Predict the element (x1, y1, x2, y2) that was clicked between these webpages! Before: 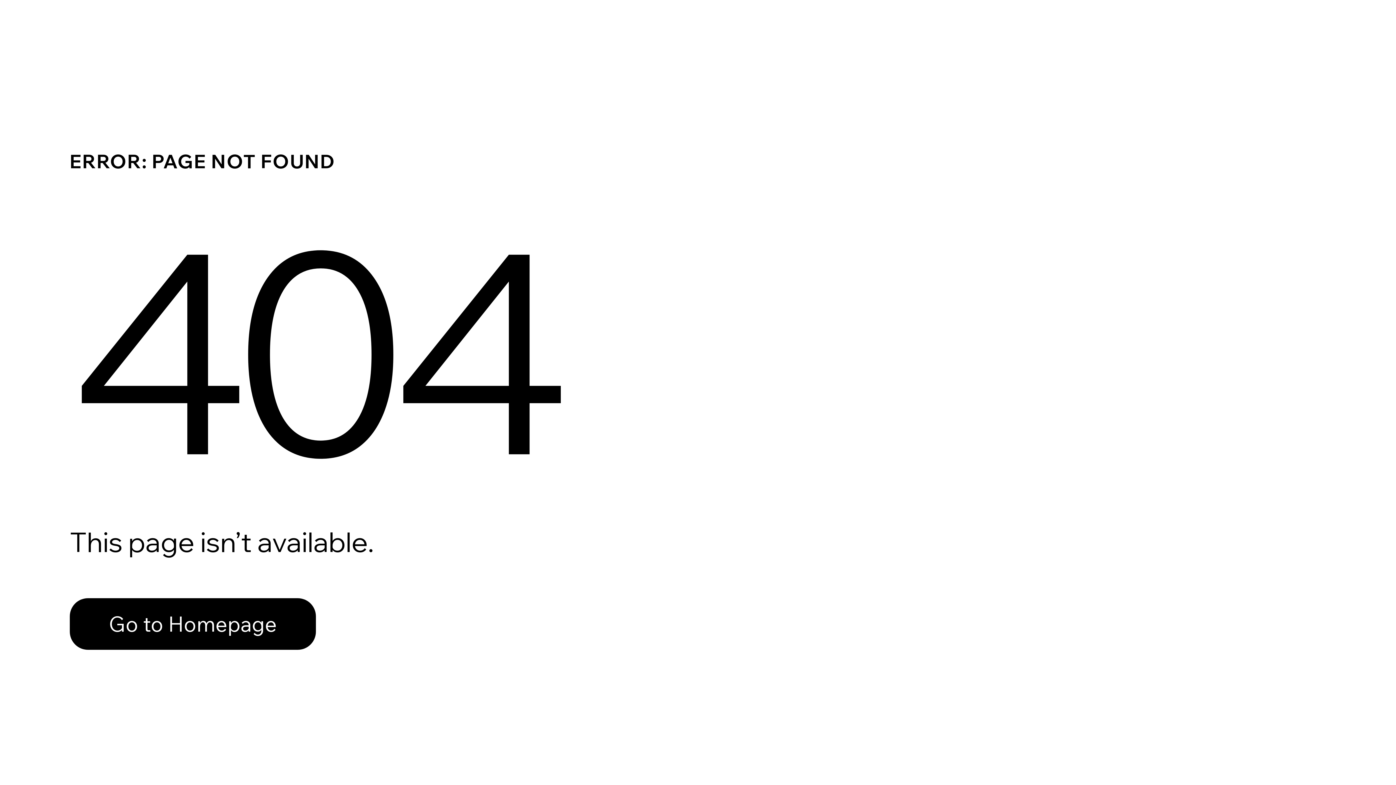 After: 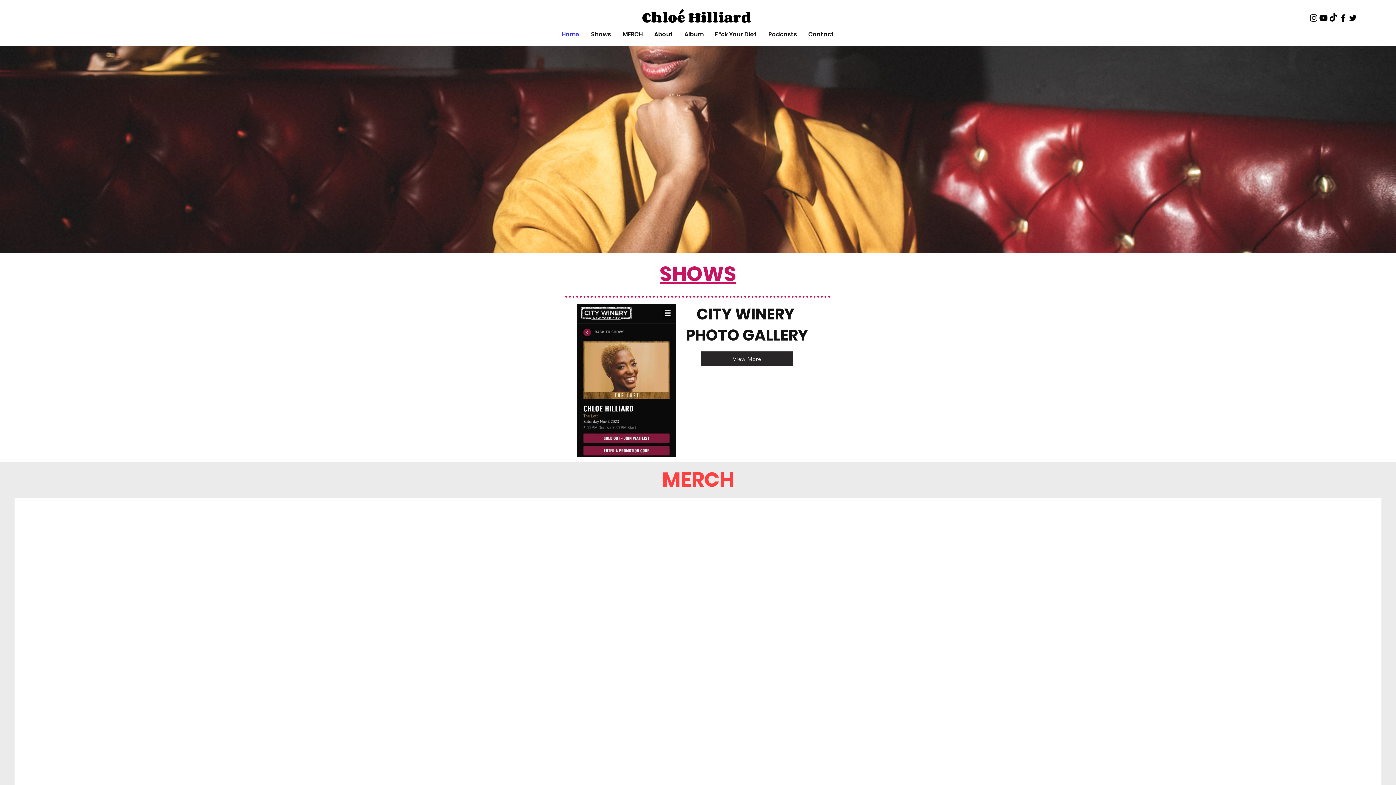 Action: bbox: (69, 598, 316, 650) label: Go to Homepage